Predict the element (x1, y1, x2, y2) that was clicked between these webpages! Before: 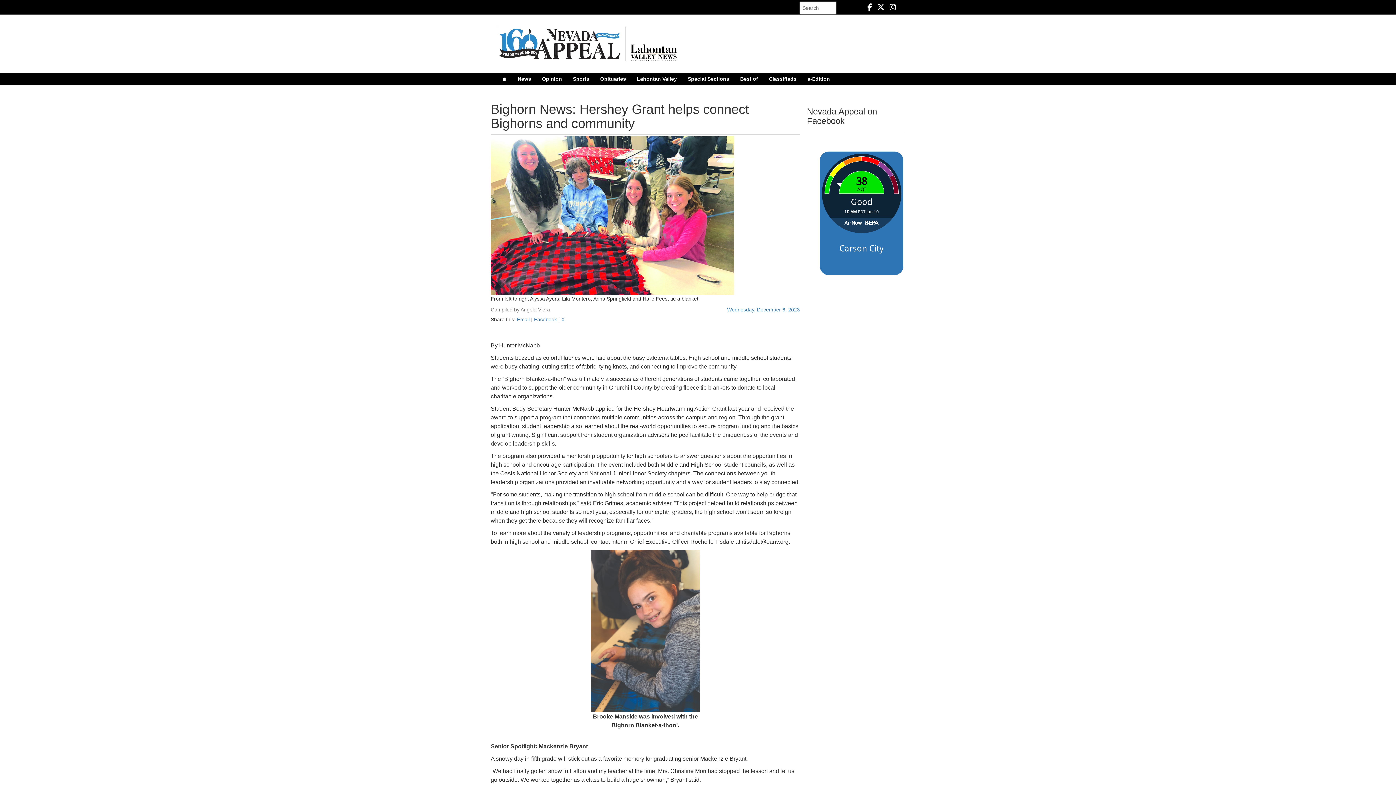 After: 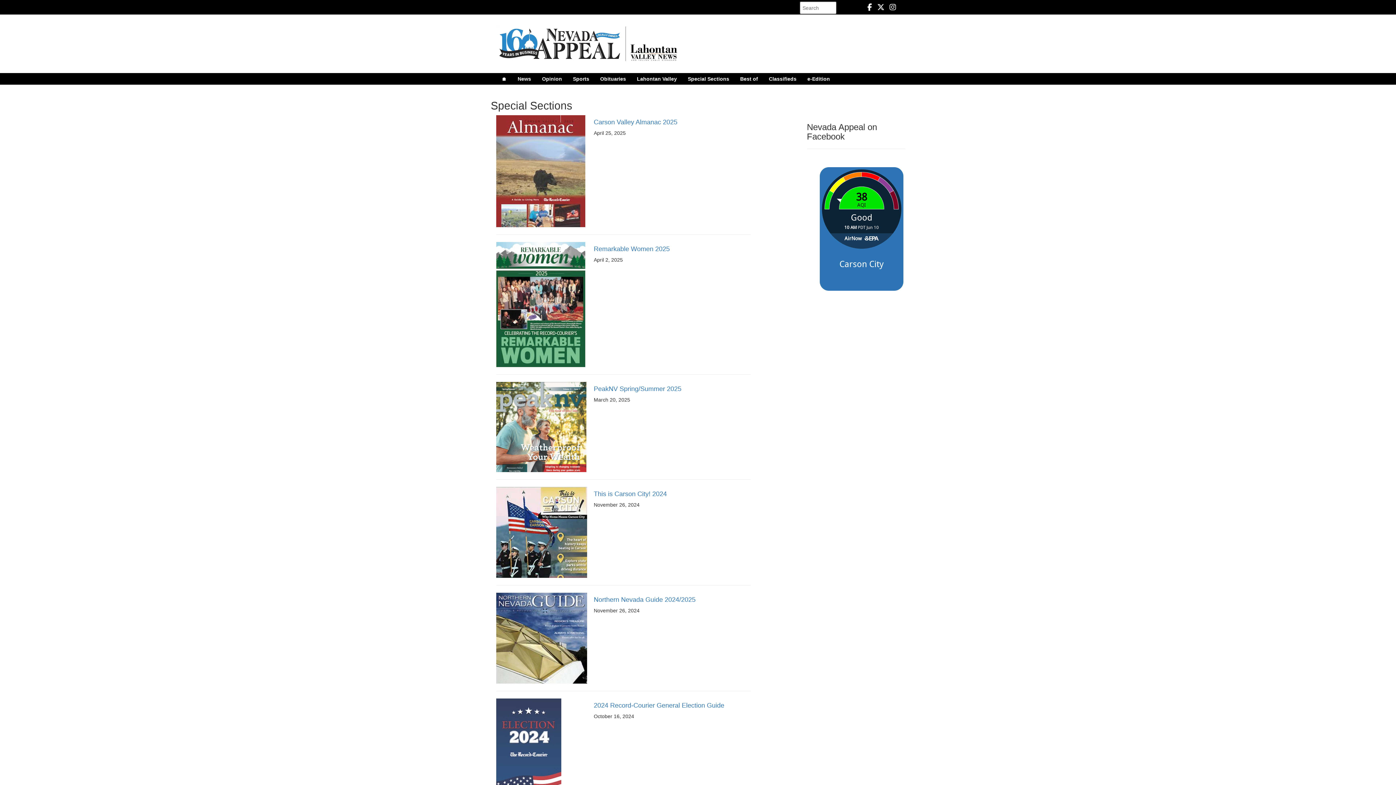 Action: bbox: (682, 73, 734, 84) label: Special Sections